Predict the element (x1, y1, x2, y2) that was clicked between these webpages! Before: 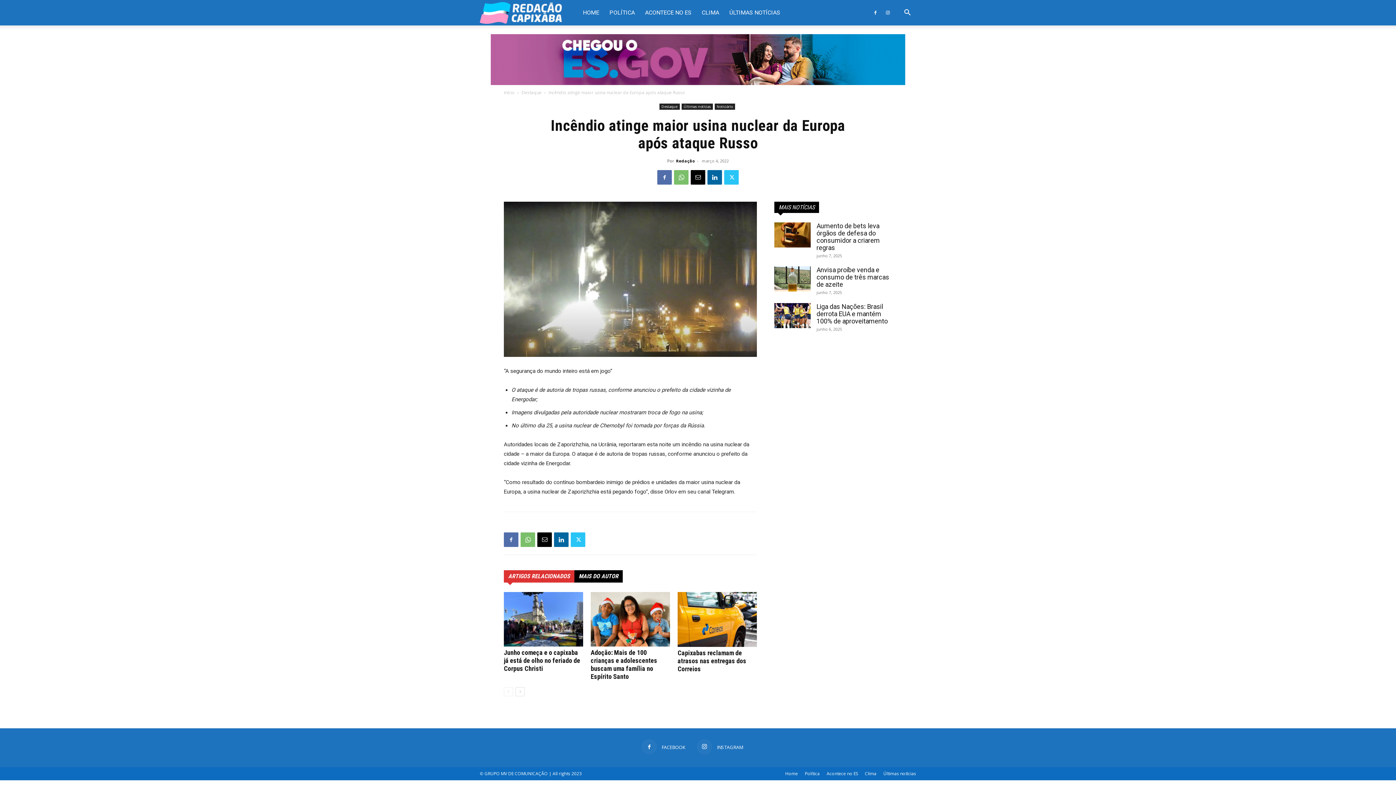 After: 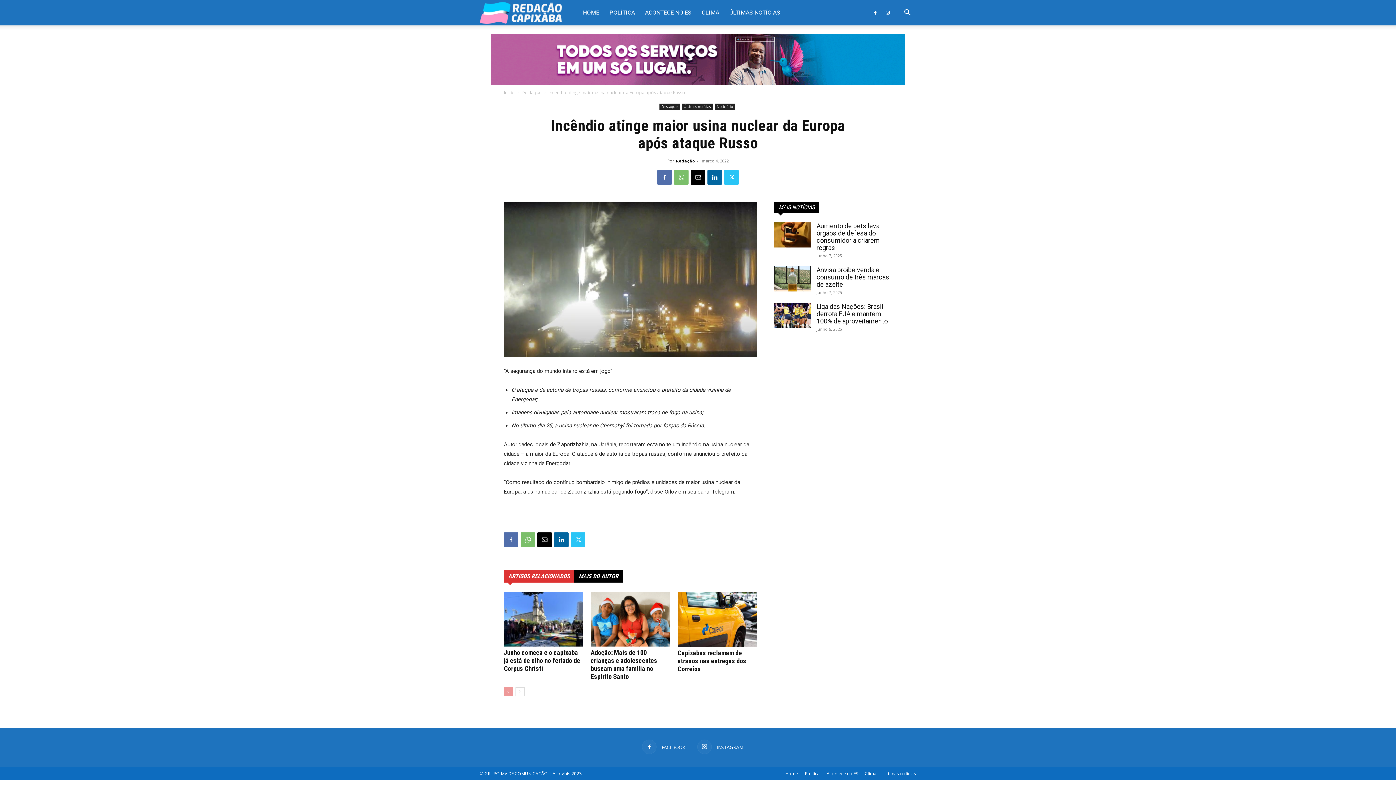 Action: label: prev-page bbox: (504, 687, 513, 696)